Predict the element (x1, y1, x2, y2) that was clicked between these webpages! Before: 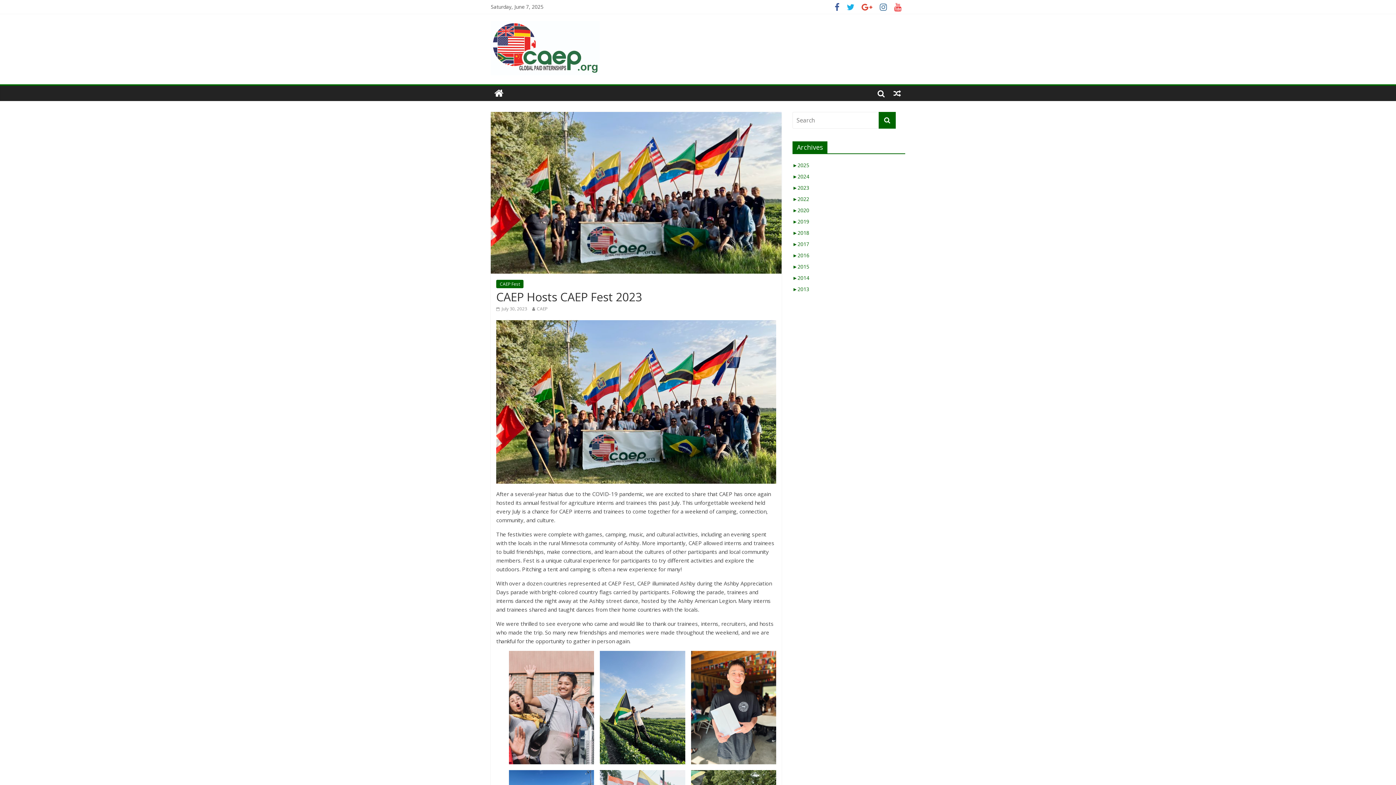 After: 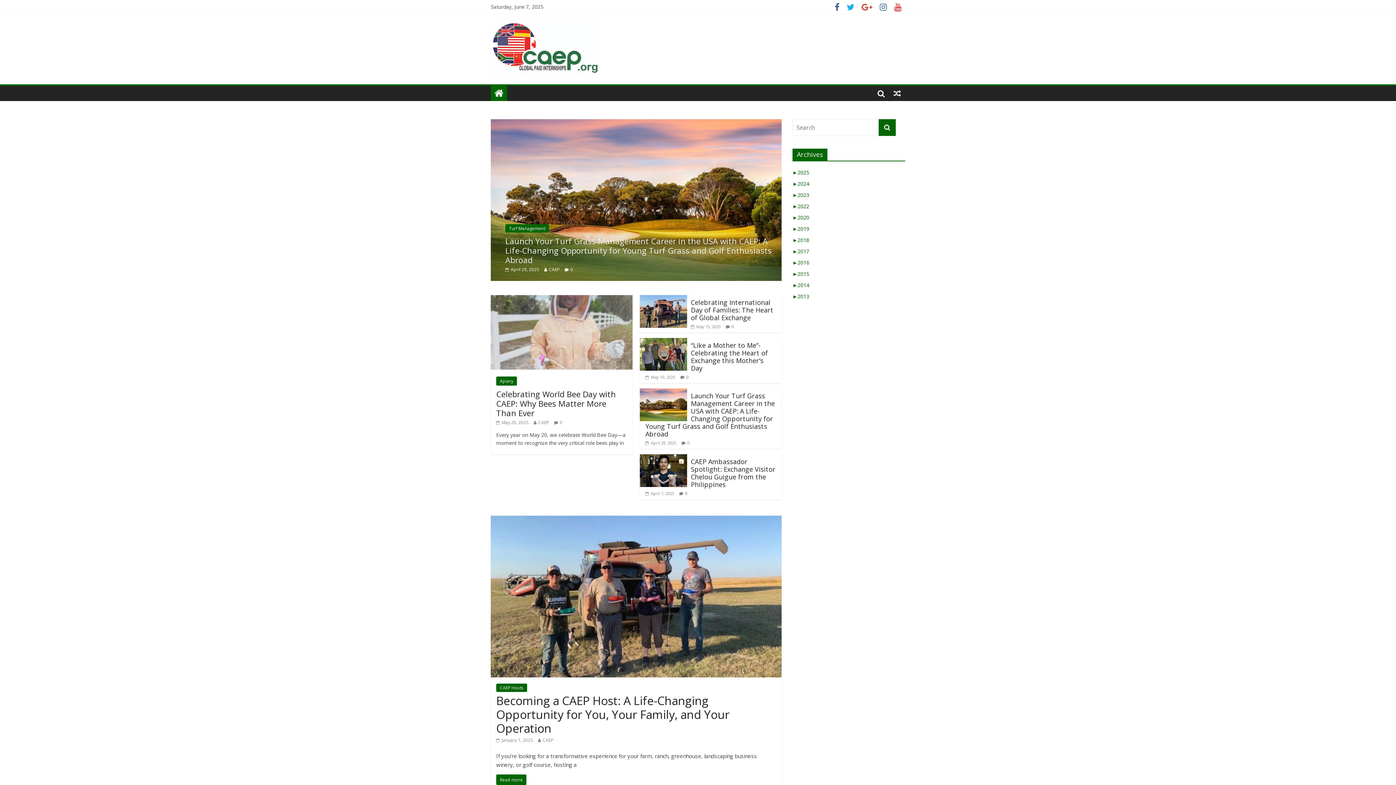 Action: label: CAEP bbox: (537, 305, 547, 312)